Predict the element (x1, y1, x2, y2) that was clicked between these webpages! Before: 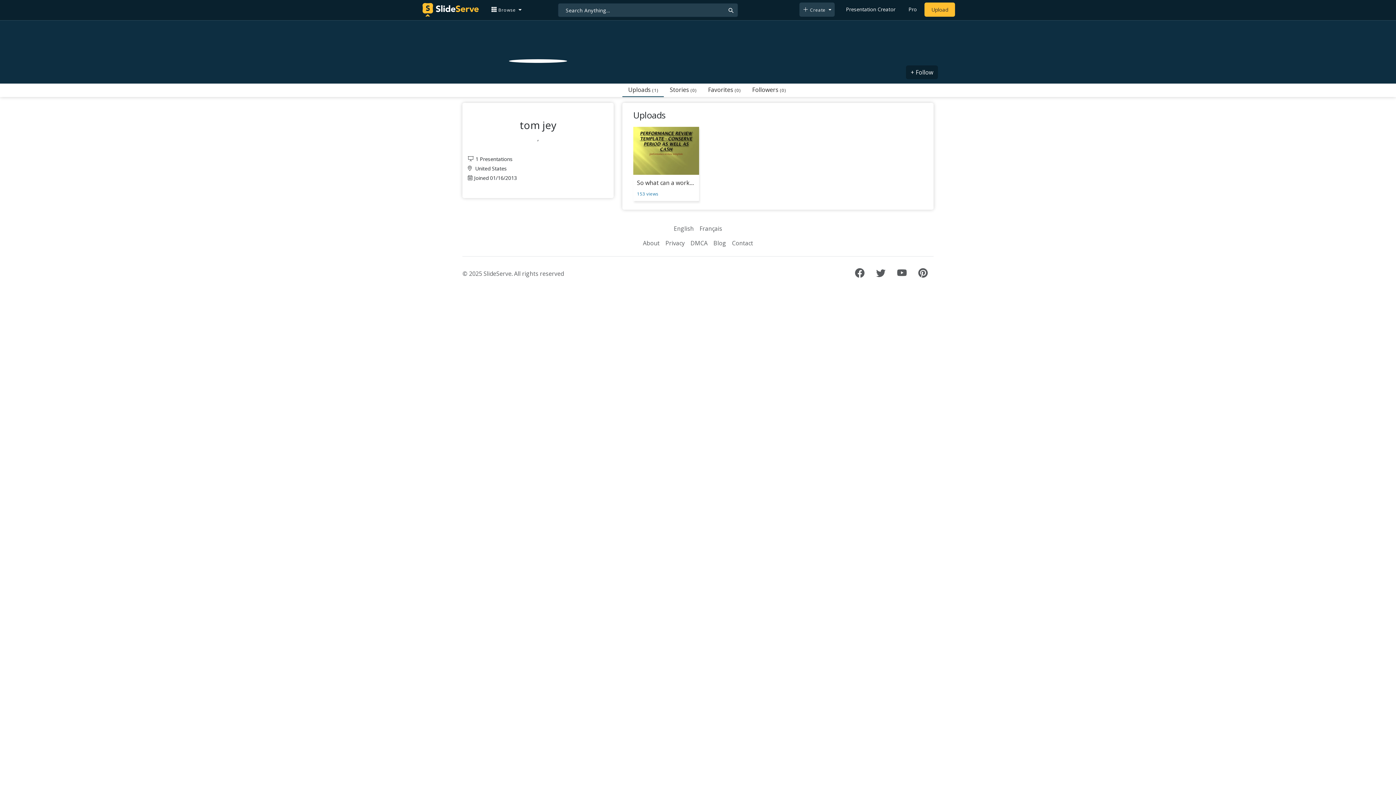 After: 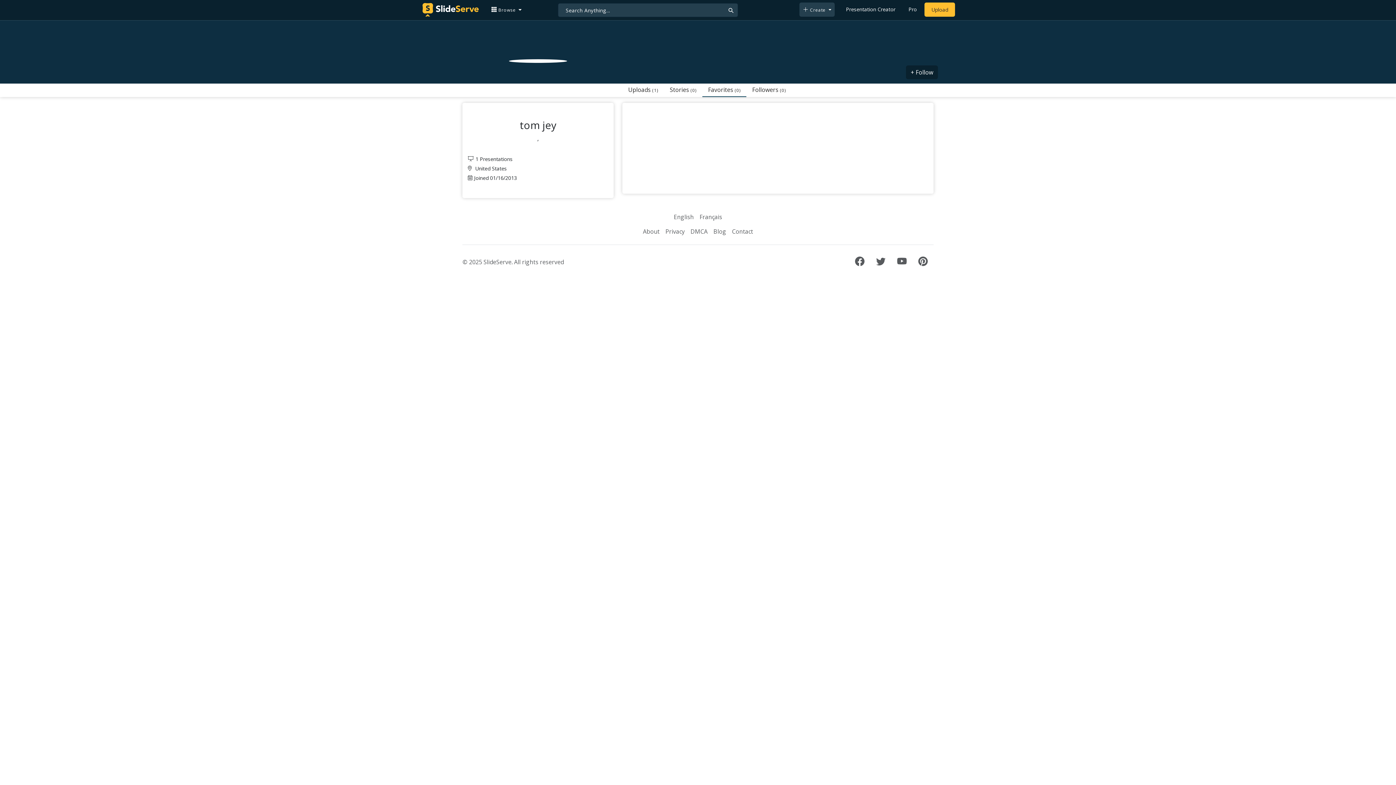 Action: bbox: (702, 83, 746, 96) label: Favorites (0)